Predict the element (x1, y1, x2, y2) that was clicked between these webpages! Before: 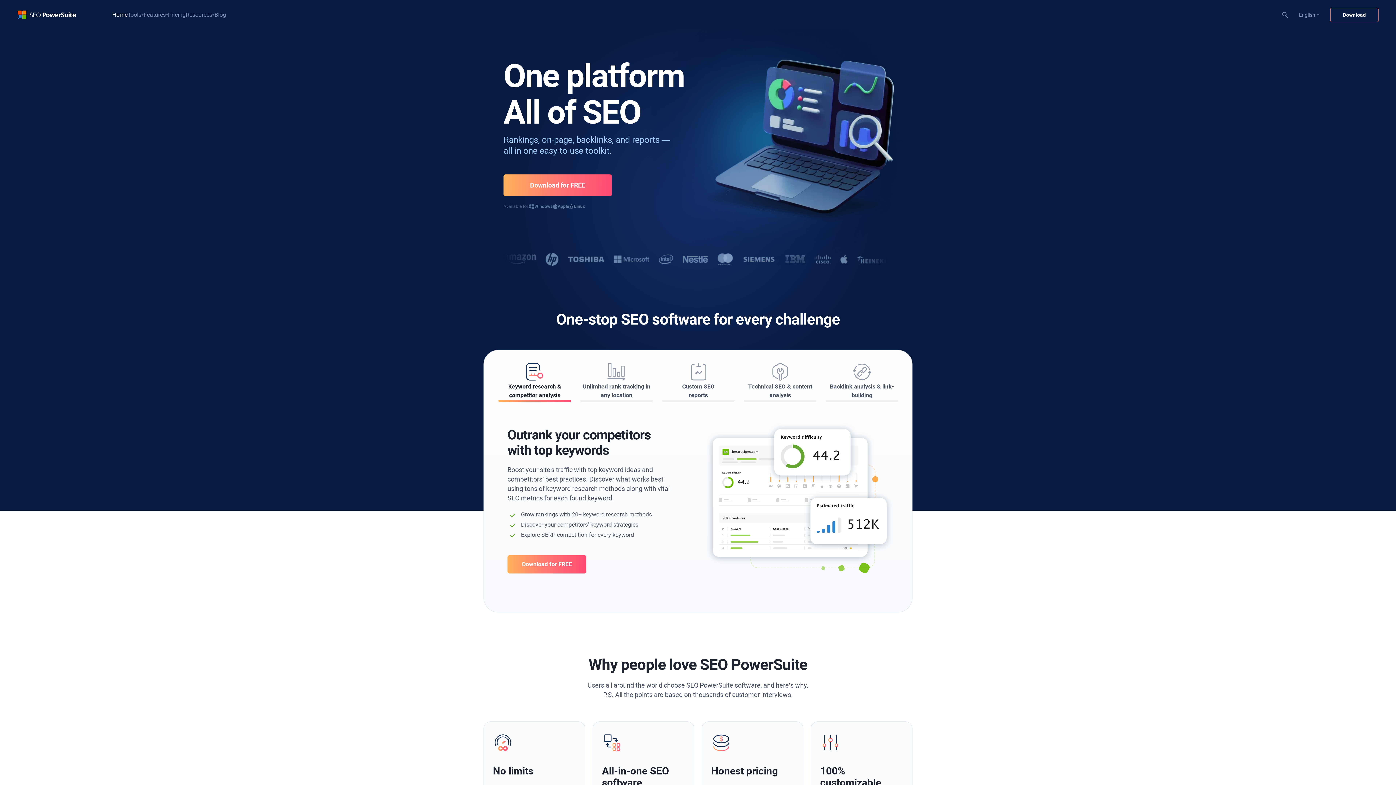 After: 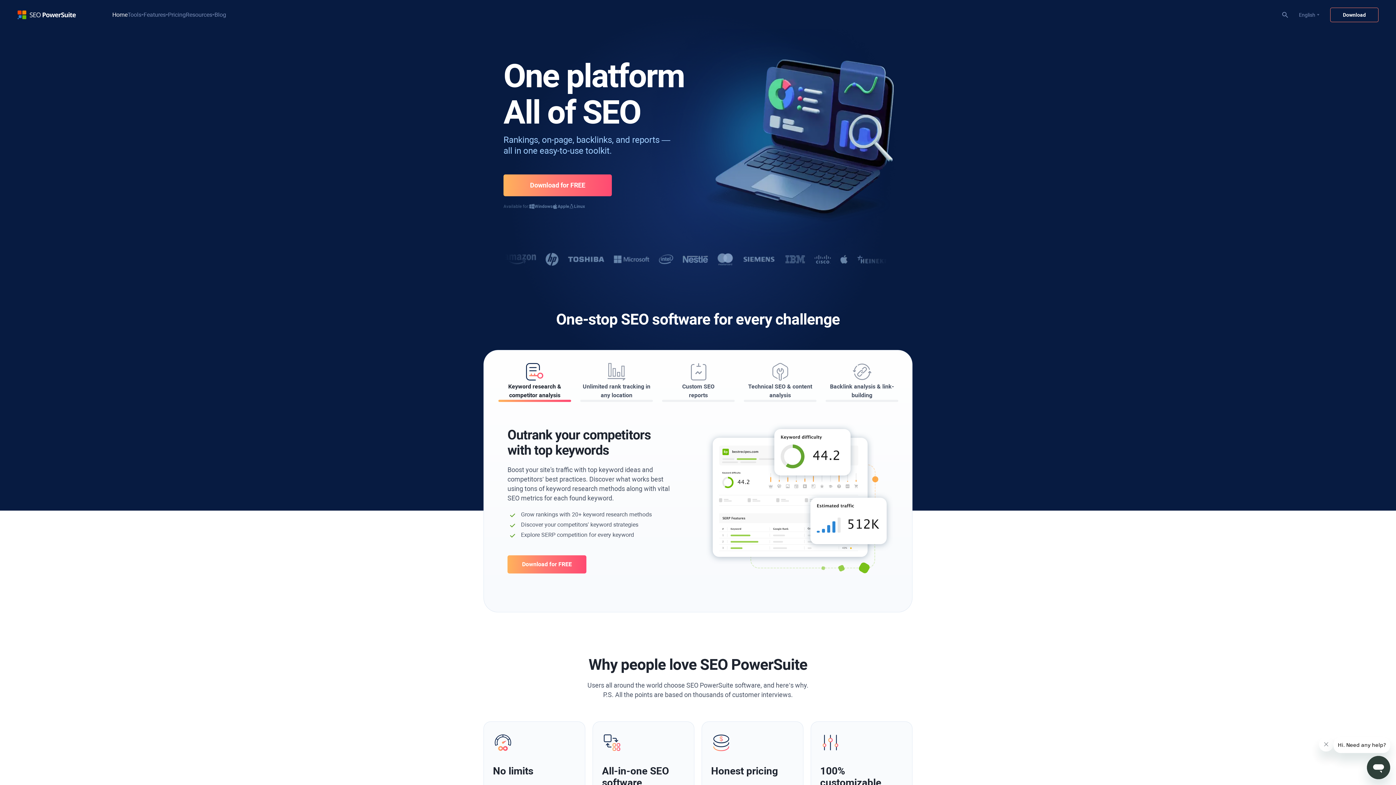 Action: label: Home bbox: (112, 9, 127, 20)